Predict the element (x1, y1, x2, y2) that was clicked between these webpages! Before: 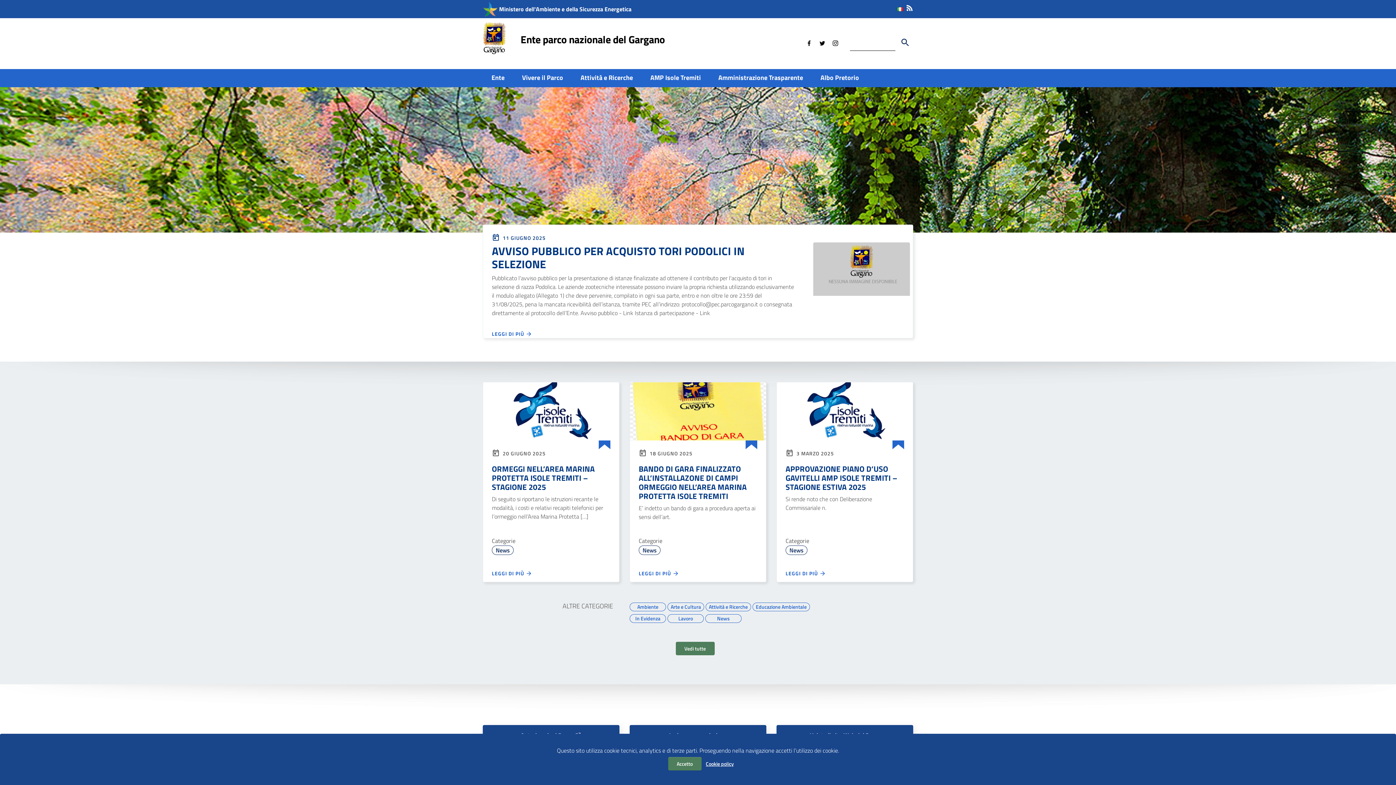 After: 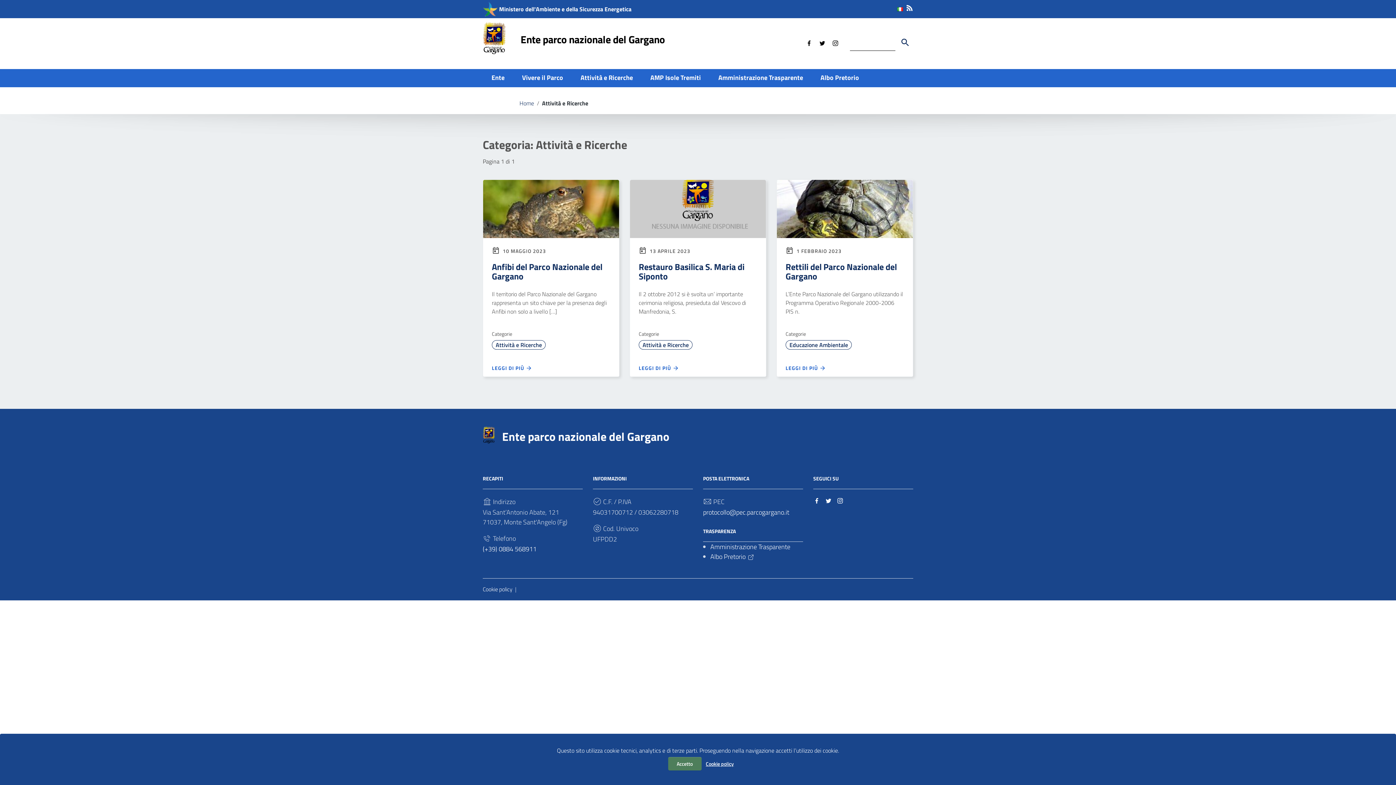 Action: label: Attività e Ricerche bbox: (709, 603, 748, 609)